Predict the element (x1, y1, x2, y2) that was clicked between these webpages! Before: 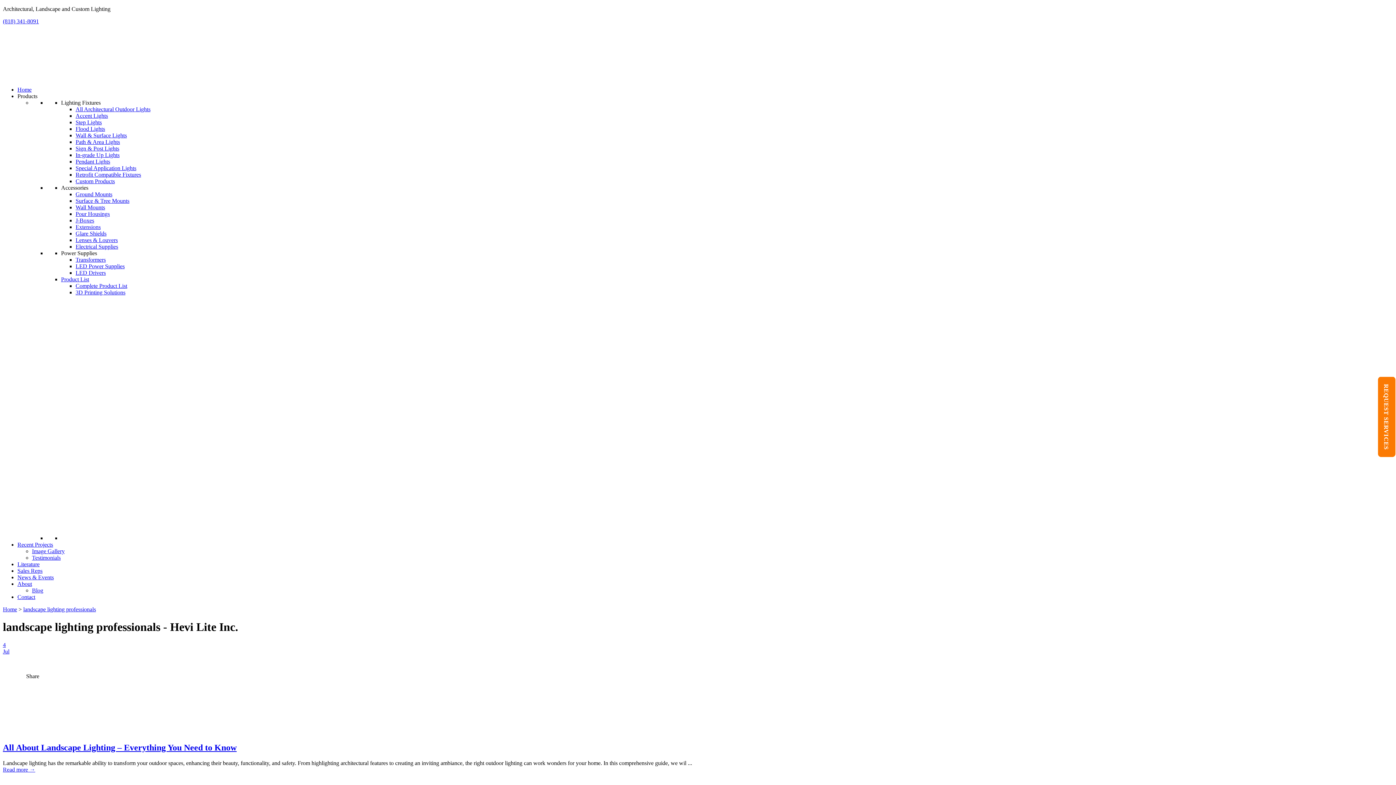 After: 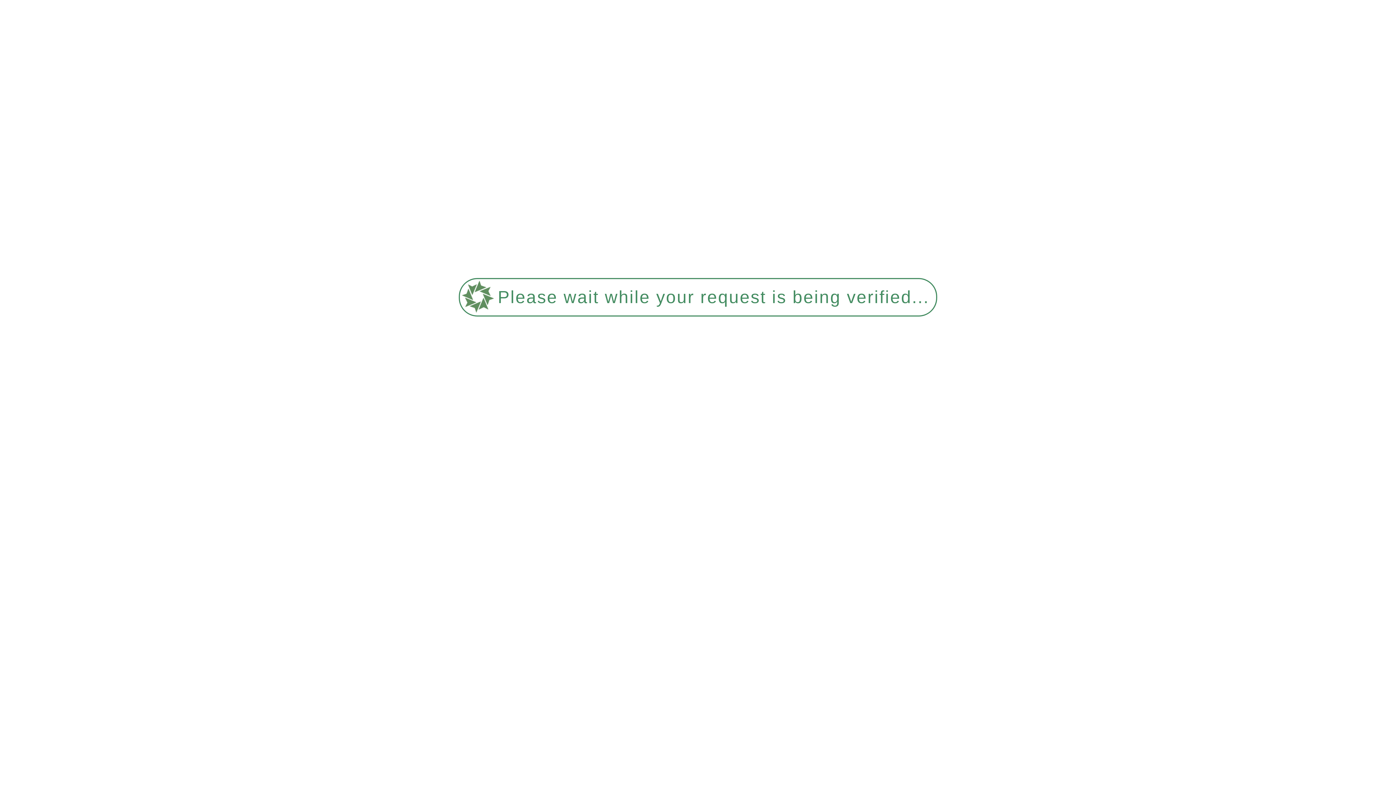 Action: label: News & Events bbox: (17, 574, 53, 580)